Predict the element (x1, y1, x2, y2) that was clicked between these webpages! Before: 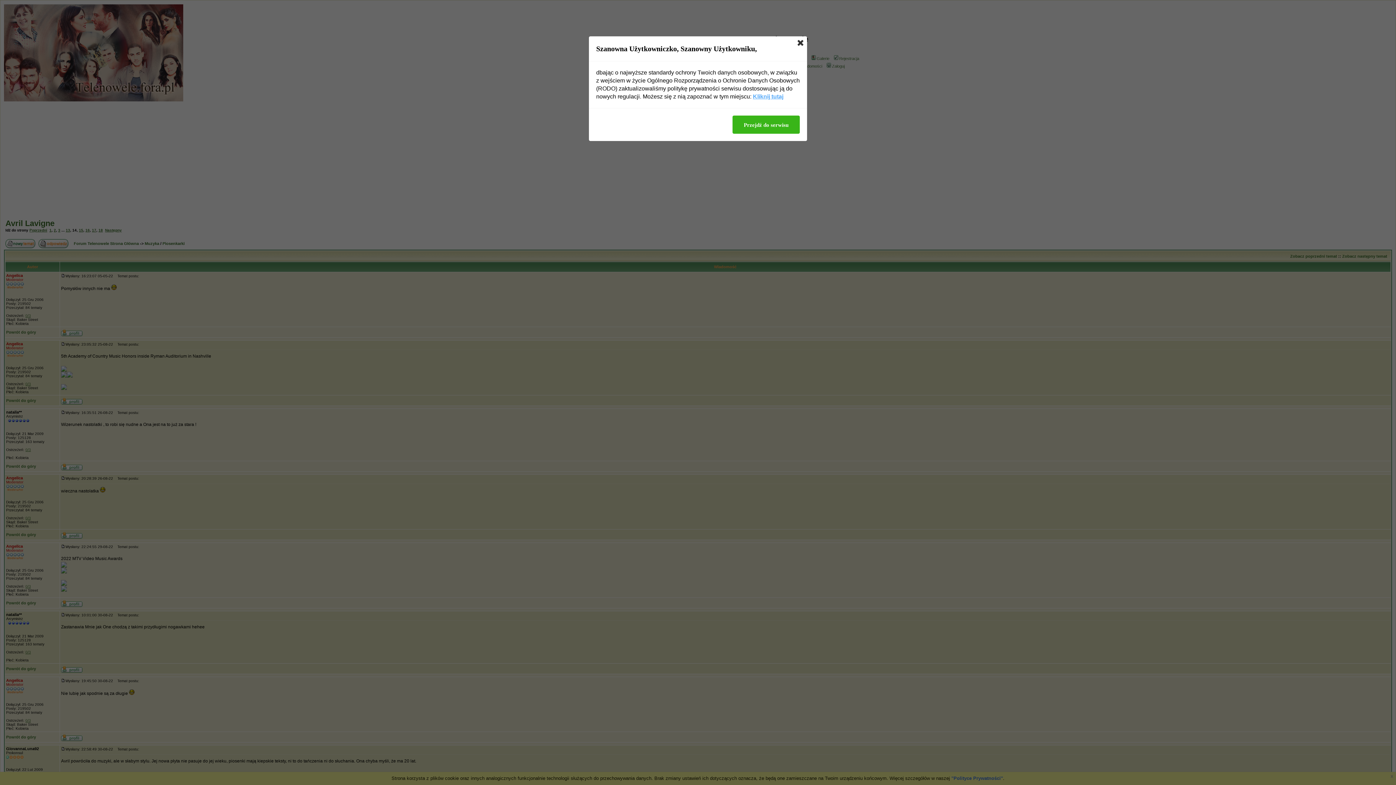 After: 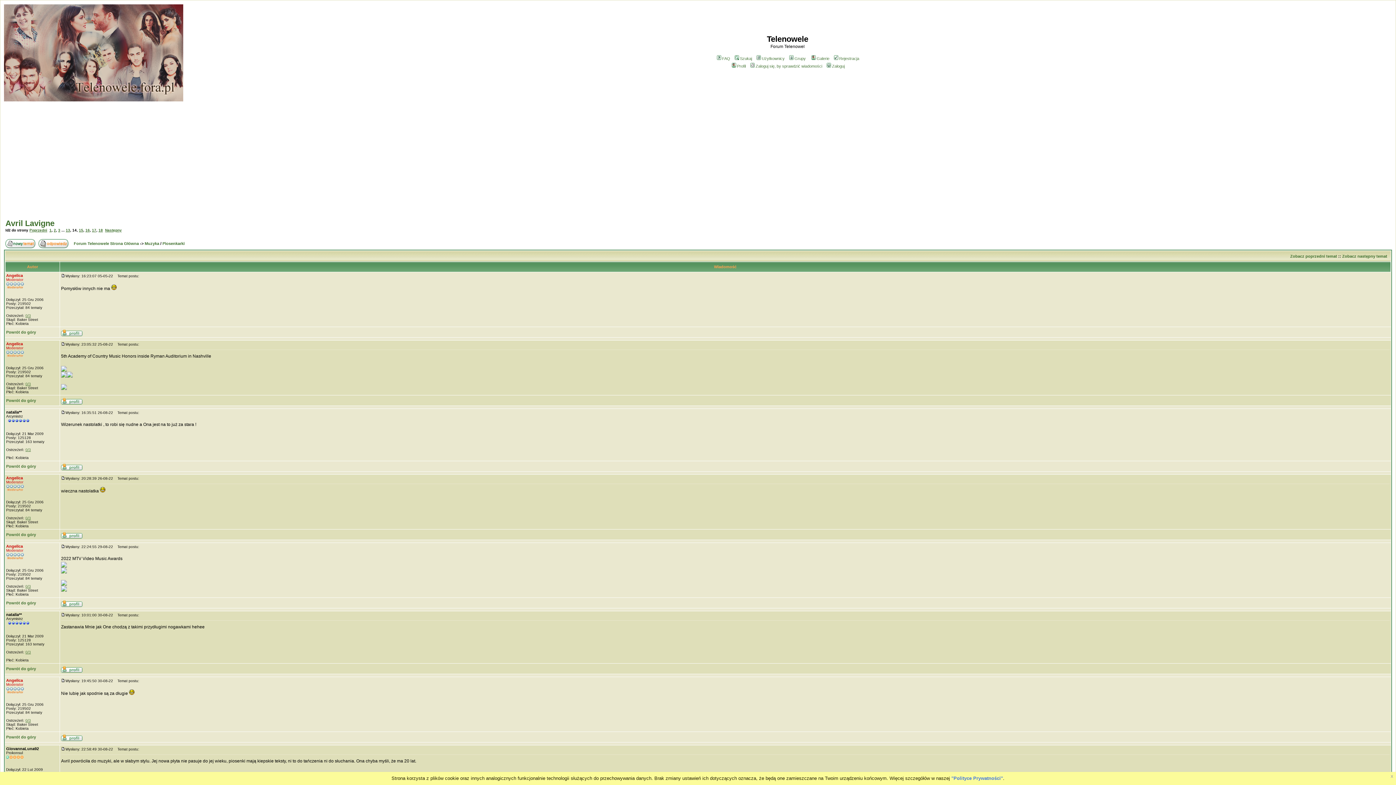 Action: label: Przejdź do serwisu bbox: (732, 115, 800, 133)